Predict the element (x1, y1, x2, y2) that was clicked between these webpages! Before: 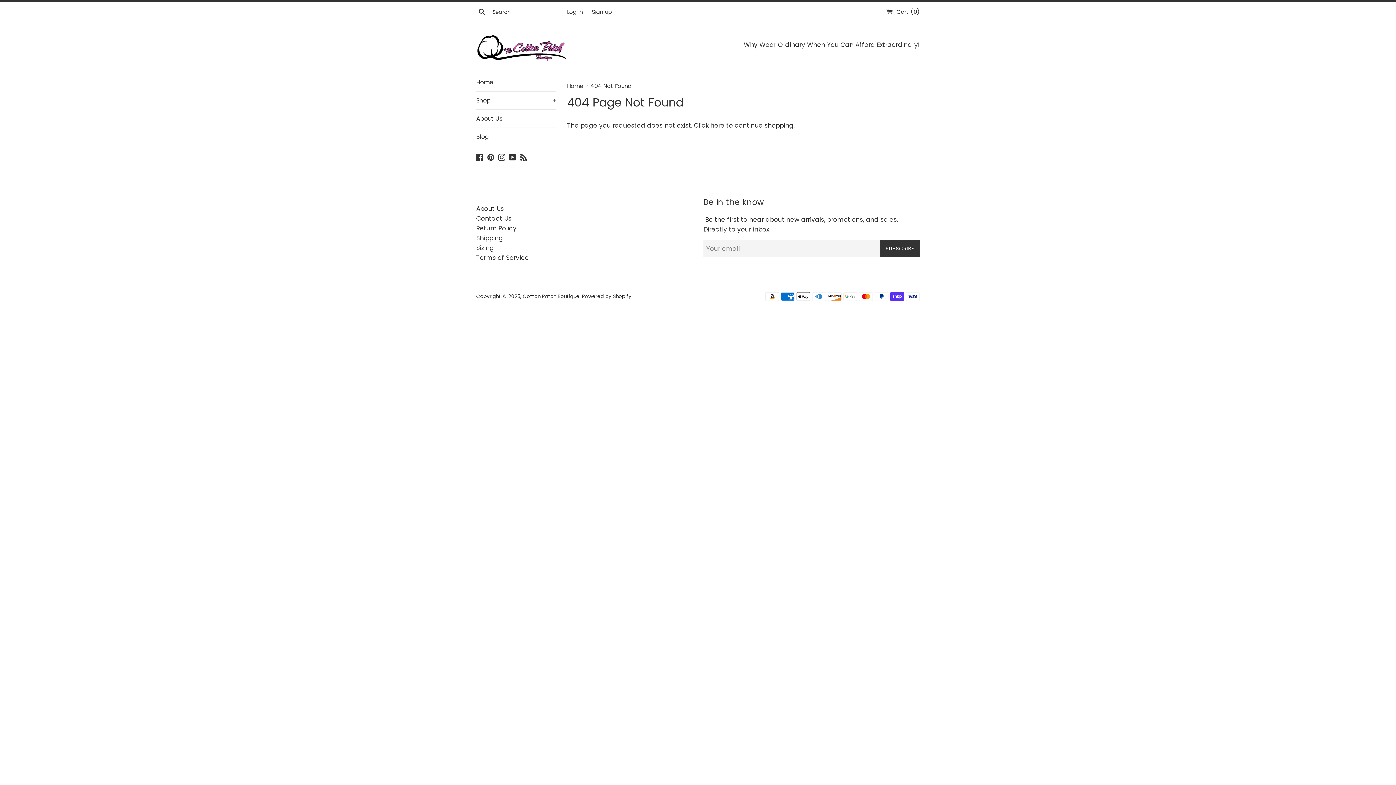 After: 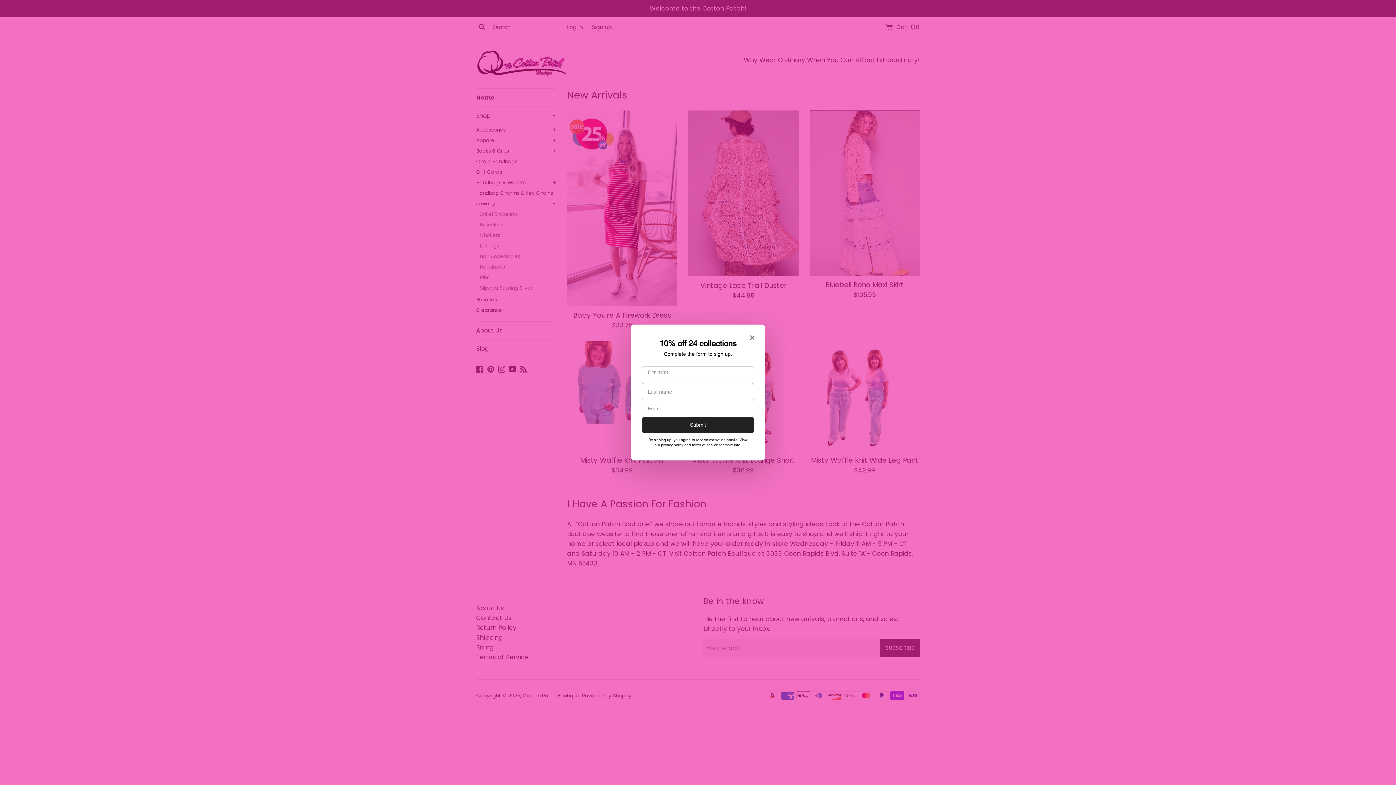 Action: label: Home  bbox: (567, 82, 585, 89)